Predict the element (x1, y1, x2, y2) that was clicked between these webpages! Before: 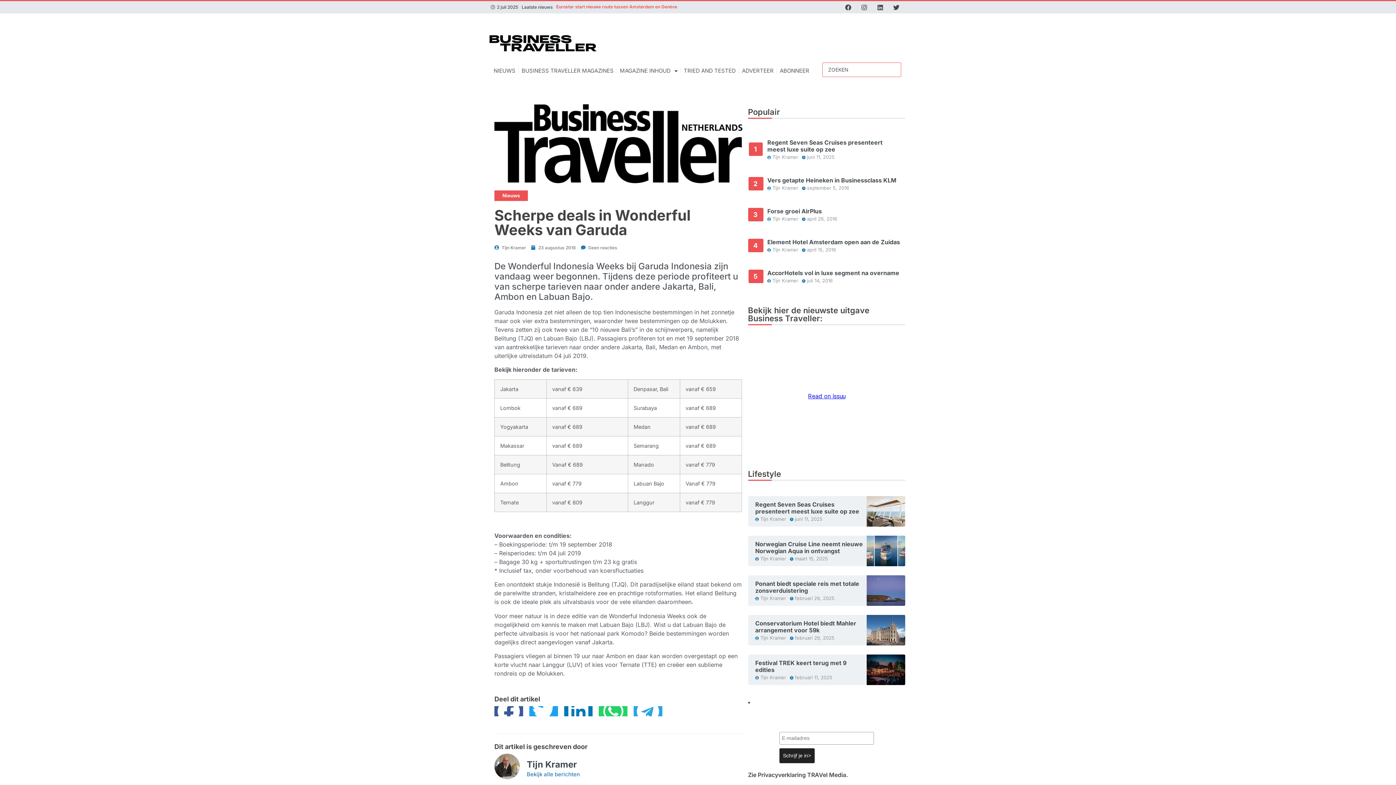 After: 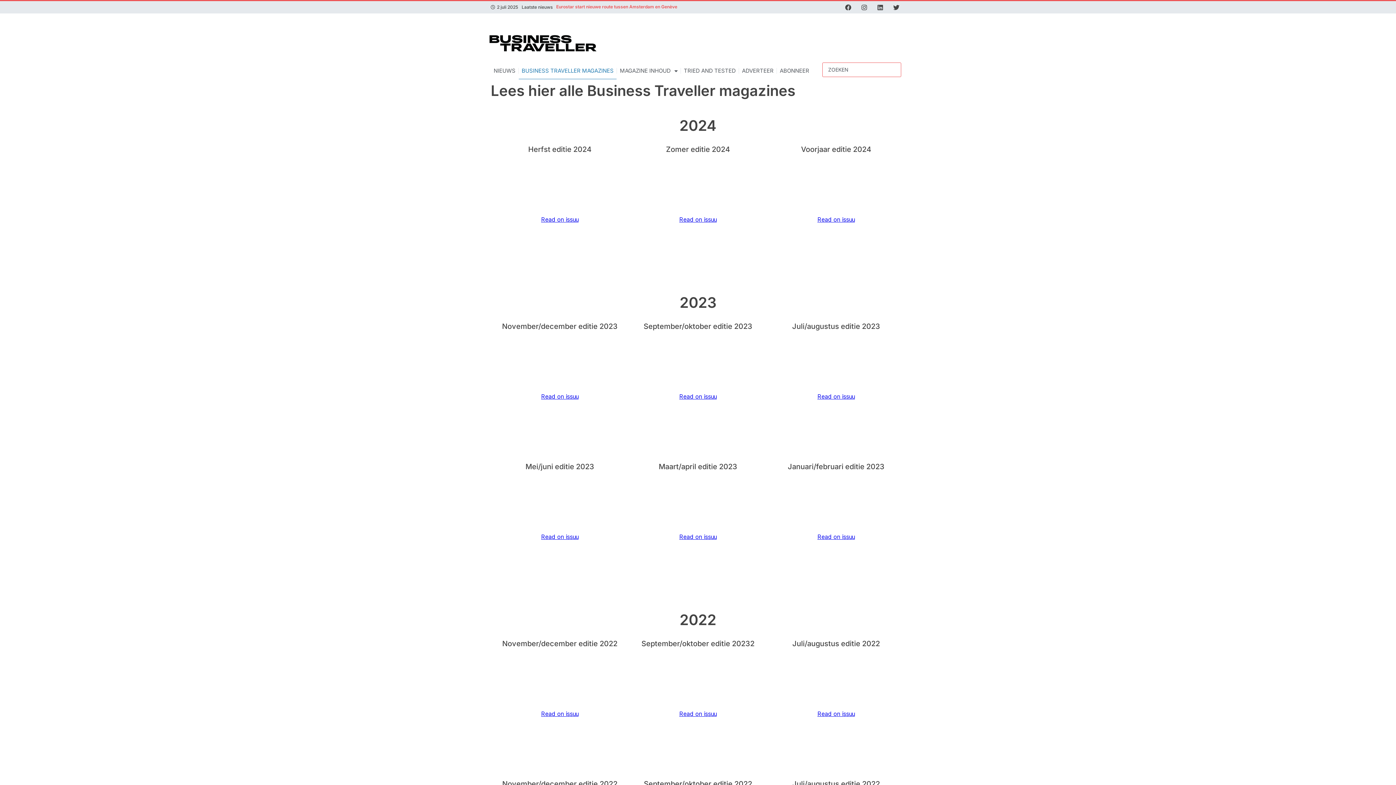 Action: bbox: (518, 62, 616, 79) label: BUSINESS TRAVELLER MAGAZINES